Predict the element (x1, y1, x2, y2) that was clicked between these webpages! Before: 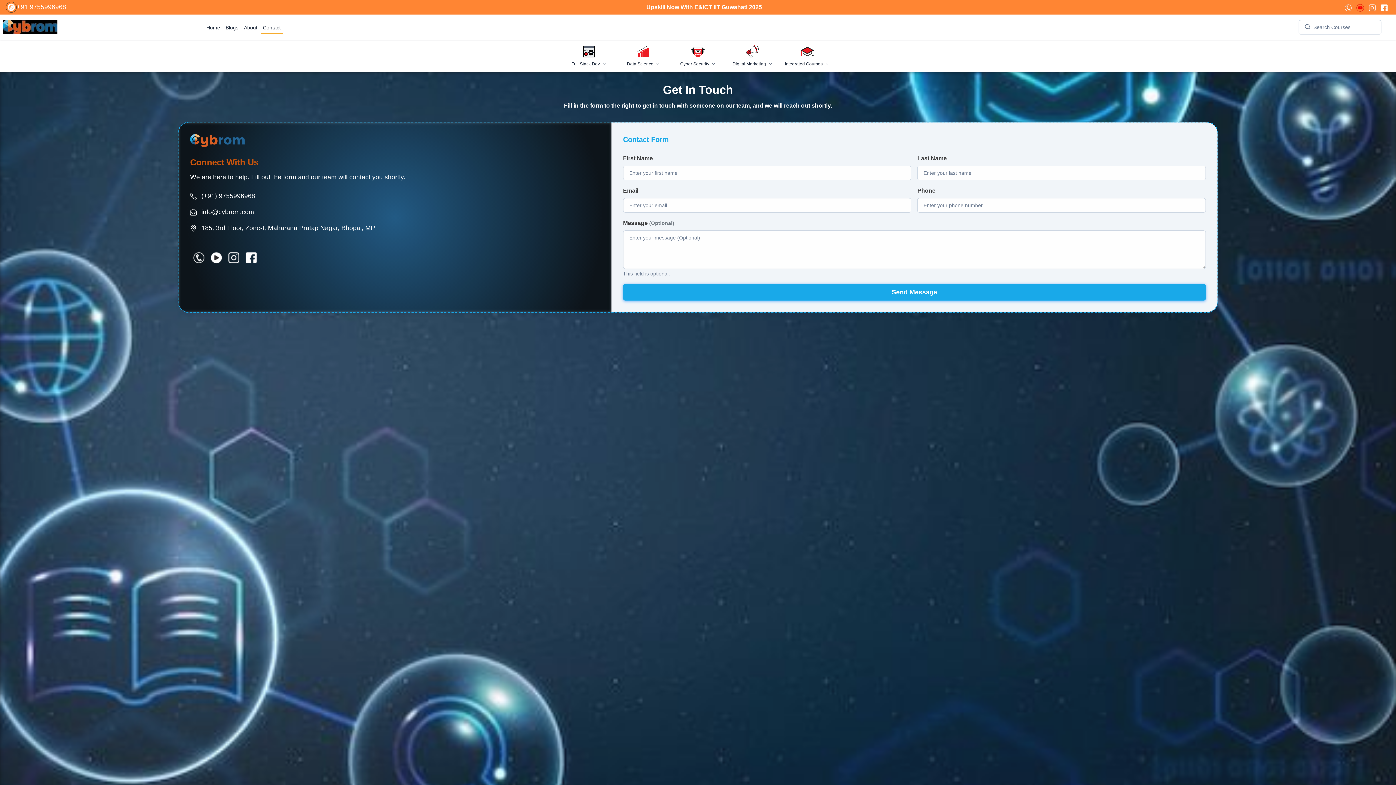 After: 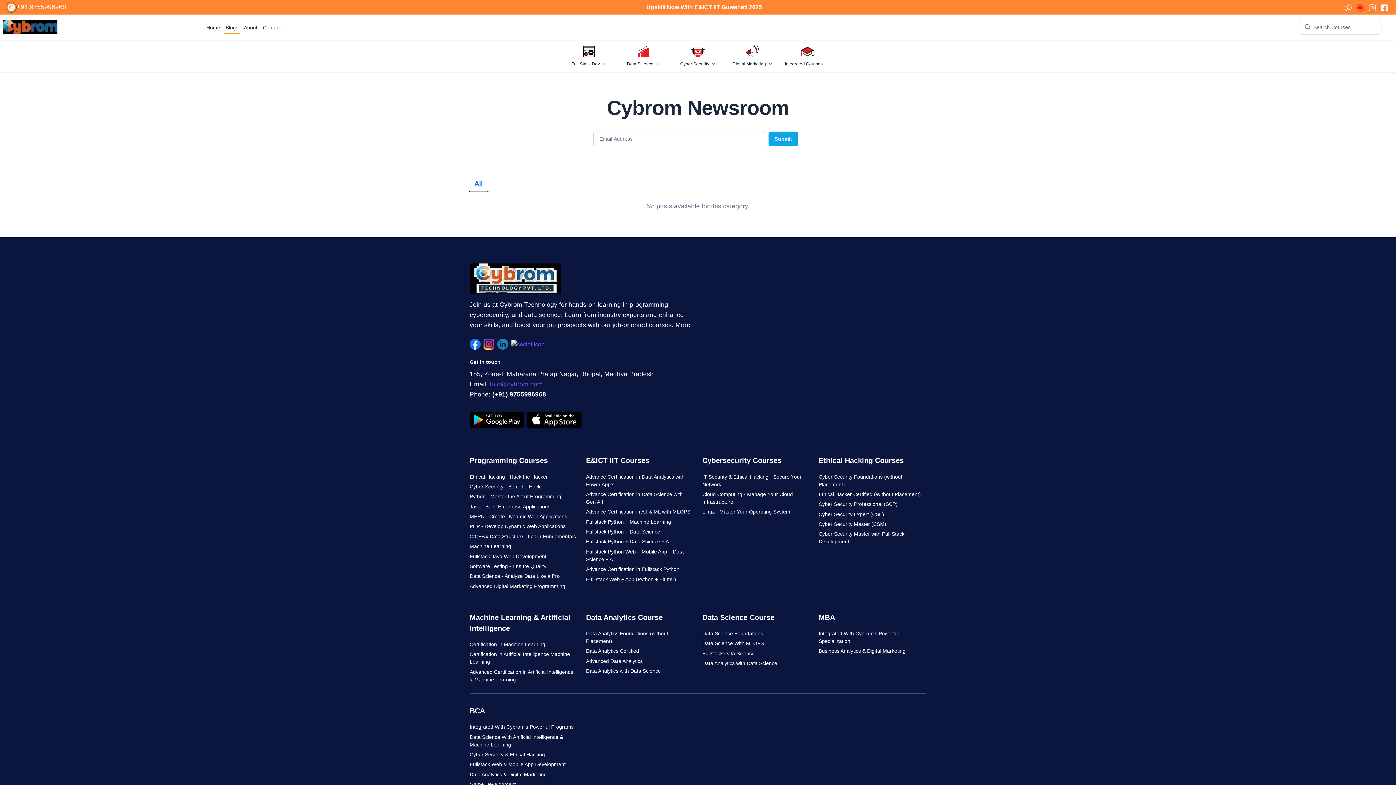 Action: label: Blogs bbox: (223, 21, 240, 33)